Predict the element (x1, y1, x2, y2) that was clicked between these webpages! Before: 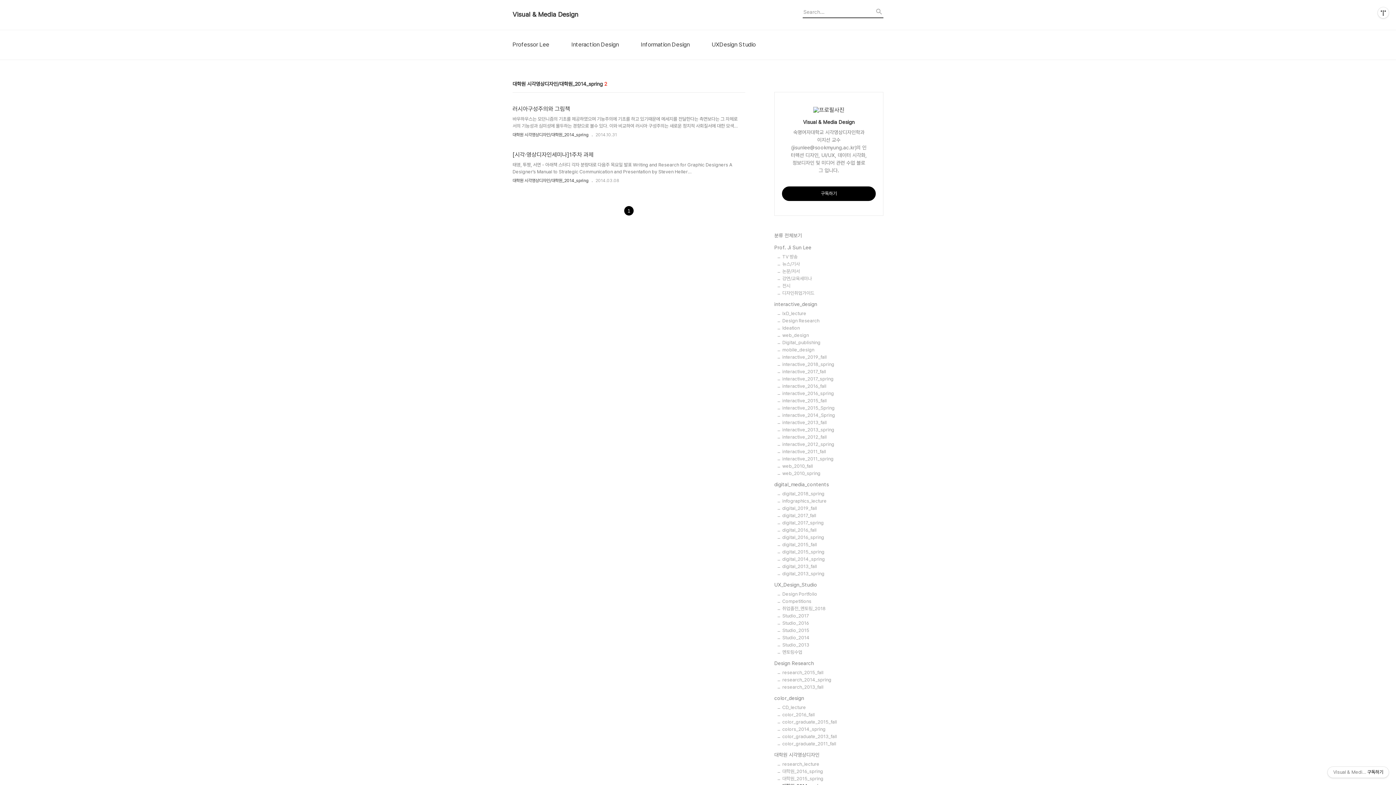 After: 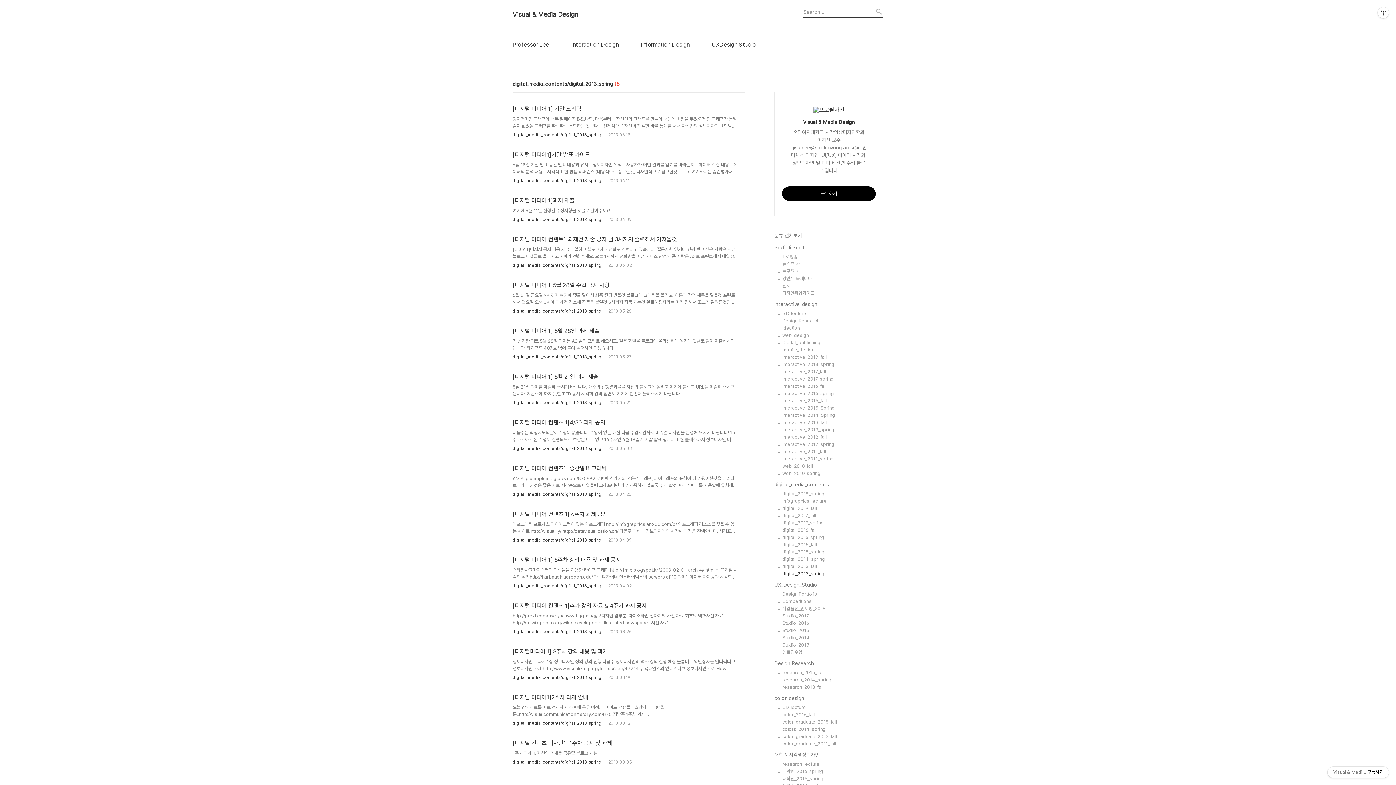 Action: bbox: (782, 571, 883, 576) label: digital_2013_spring